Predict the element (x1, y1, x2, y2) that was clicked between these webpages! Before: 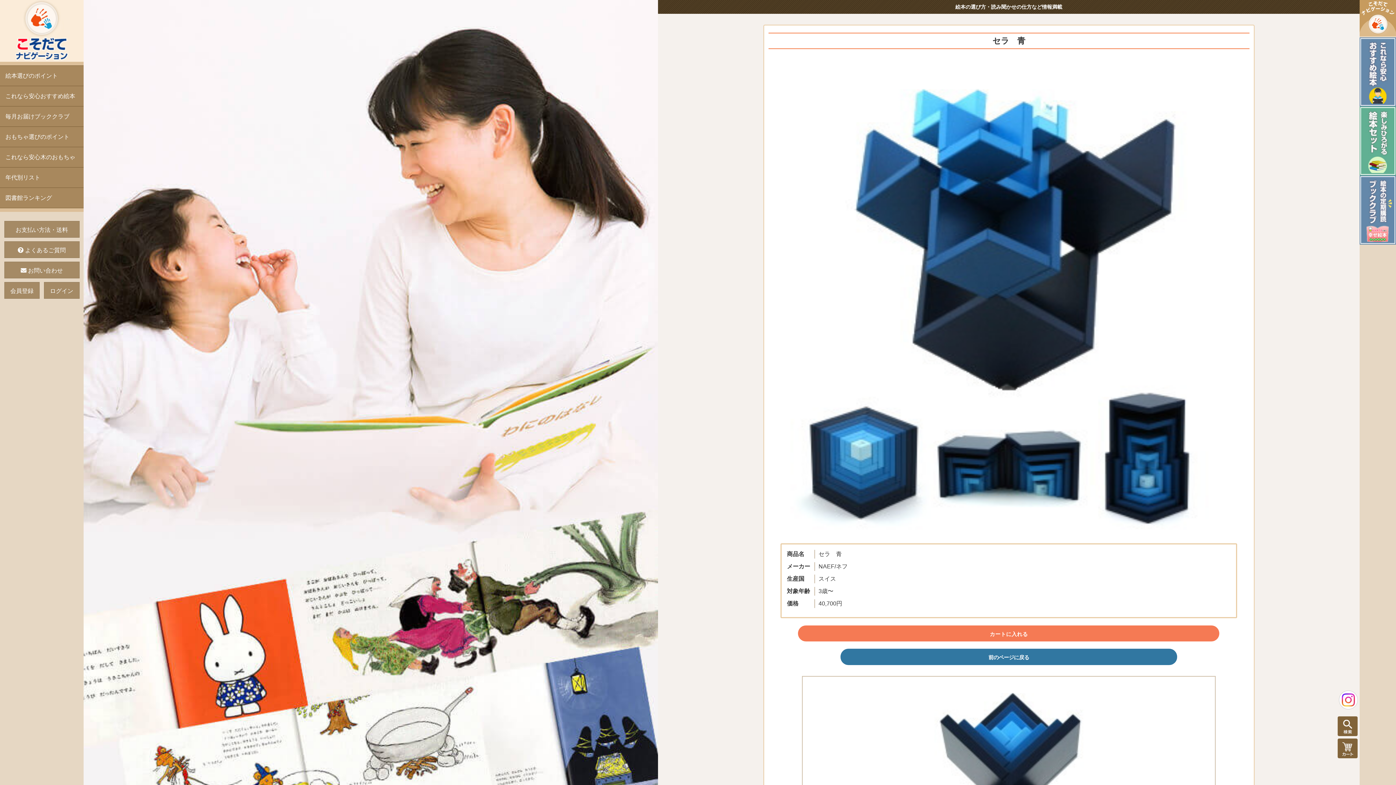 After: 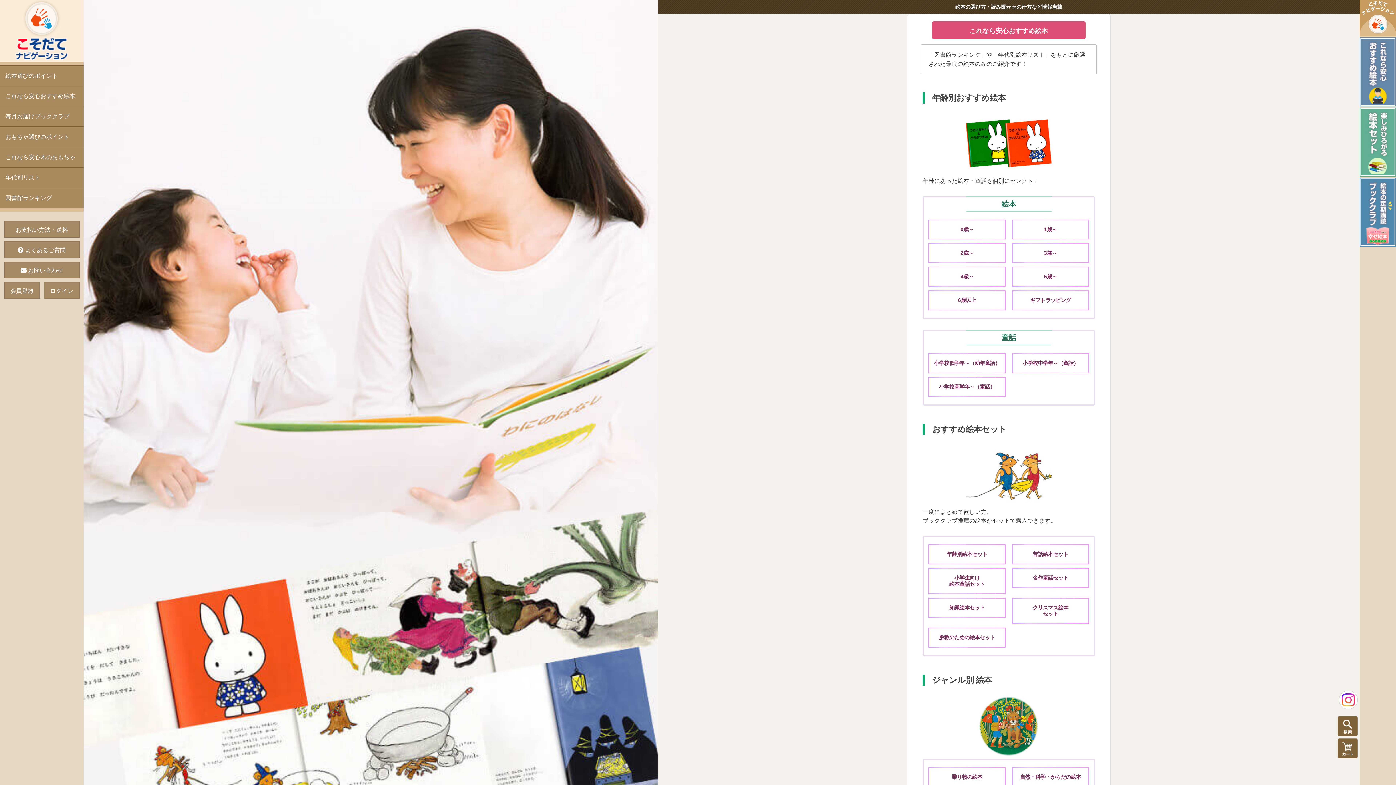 Action: bbox: (1360, 37, 1396, 106)